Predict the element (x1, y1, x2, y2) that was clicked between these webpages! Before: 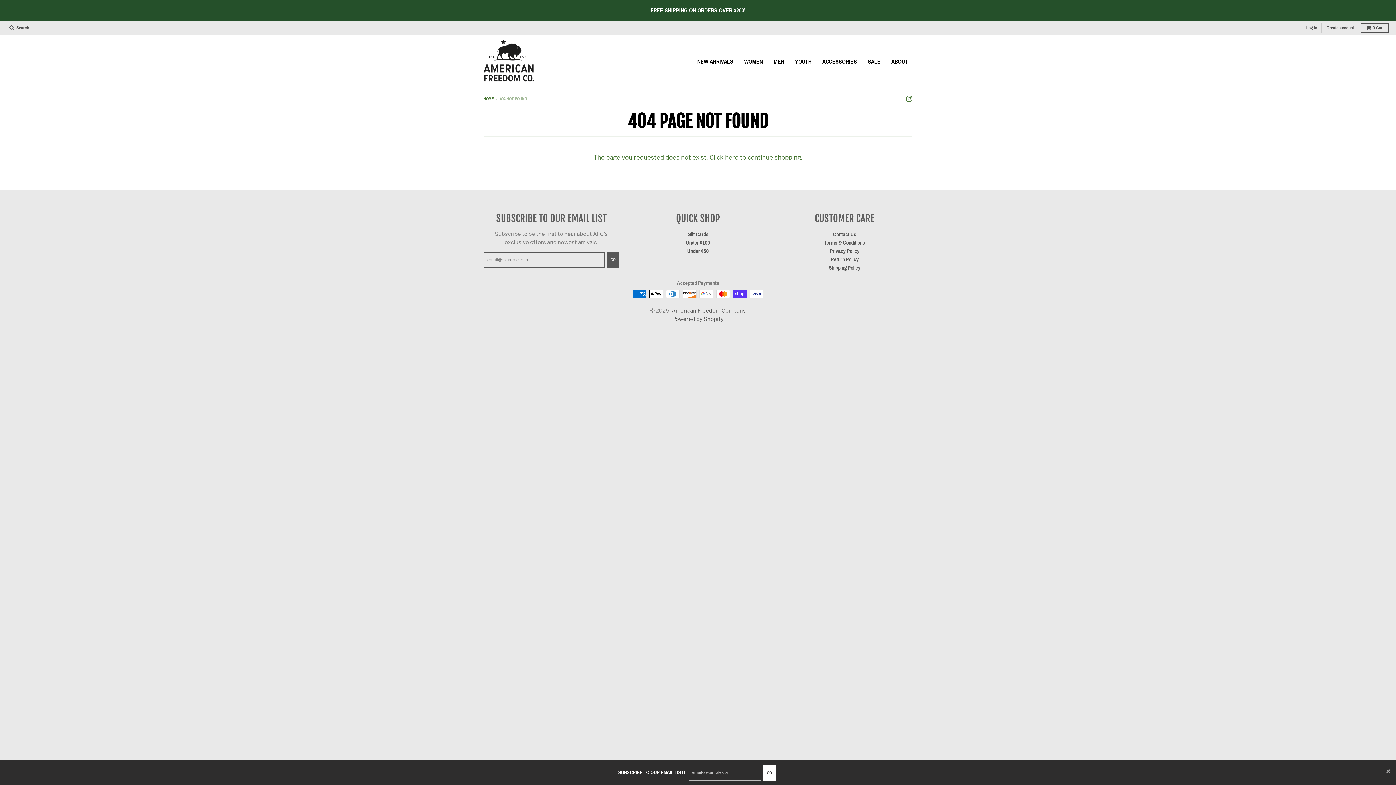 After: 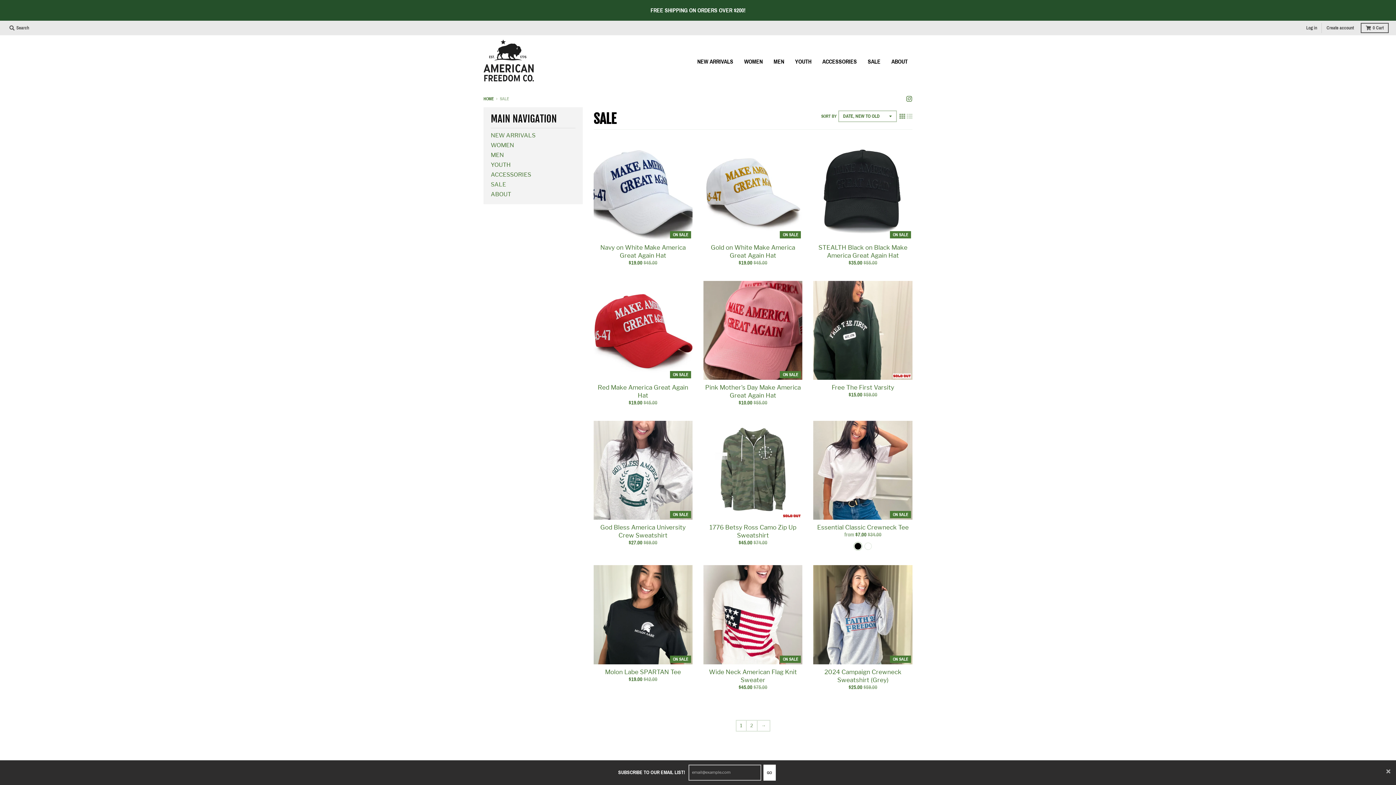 Action: bbox: (863, 54, 885, 68) label: SALE